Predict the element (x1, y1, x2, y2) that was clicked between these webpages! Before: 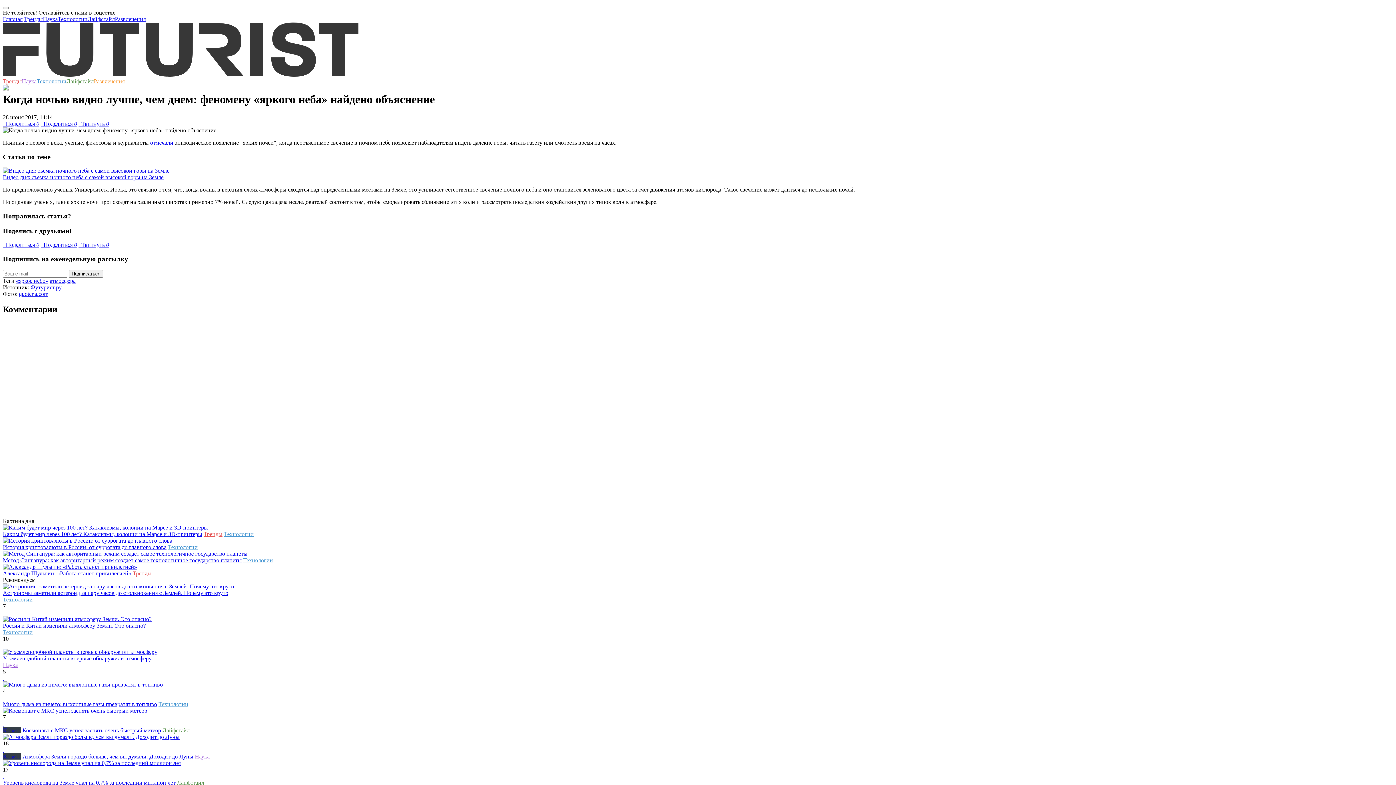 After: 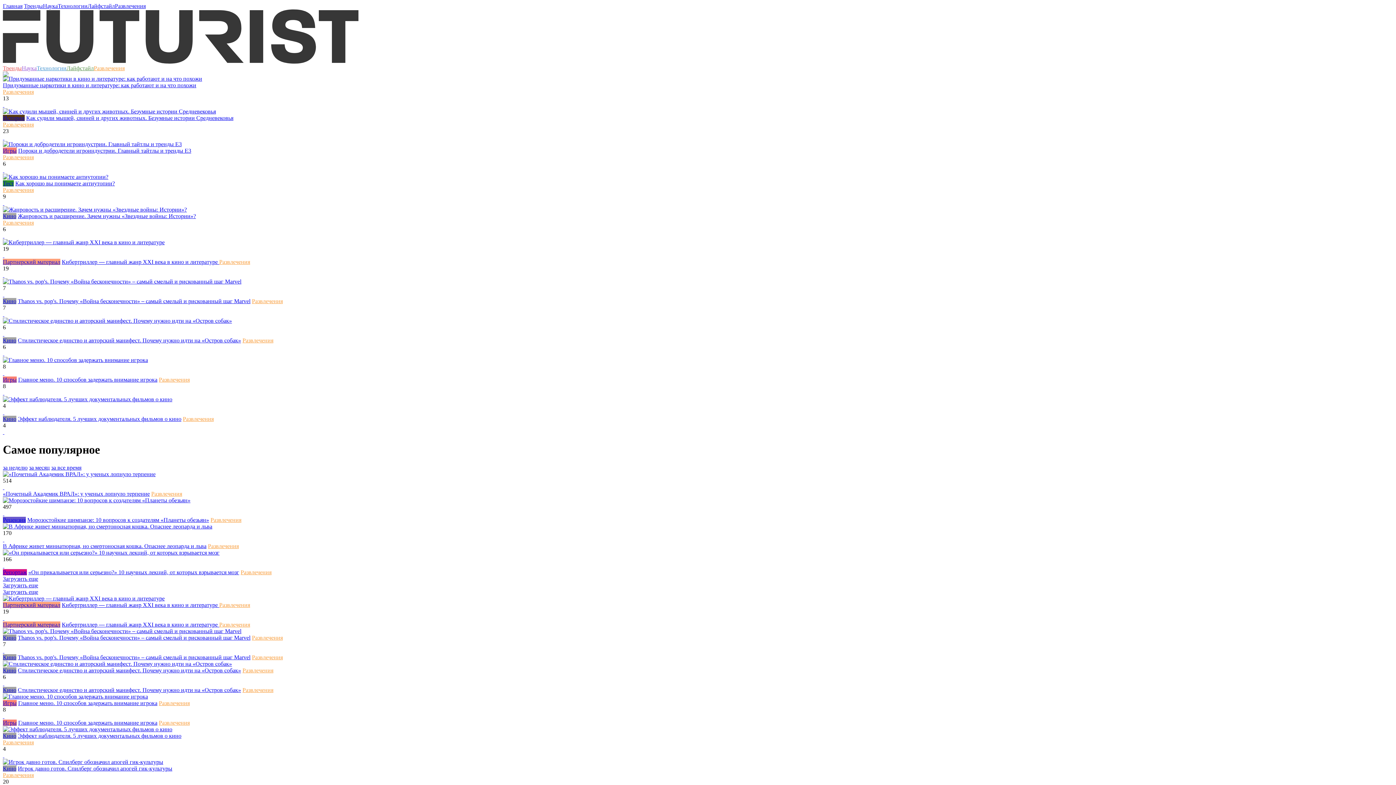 Action: bbox: (114, 16, 145, 22) label: Развлечения